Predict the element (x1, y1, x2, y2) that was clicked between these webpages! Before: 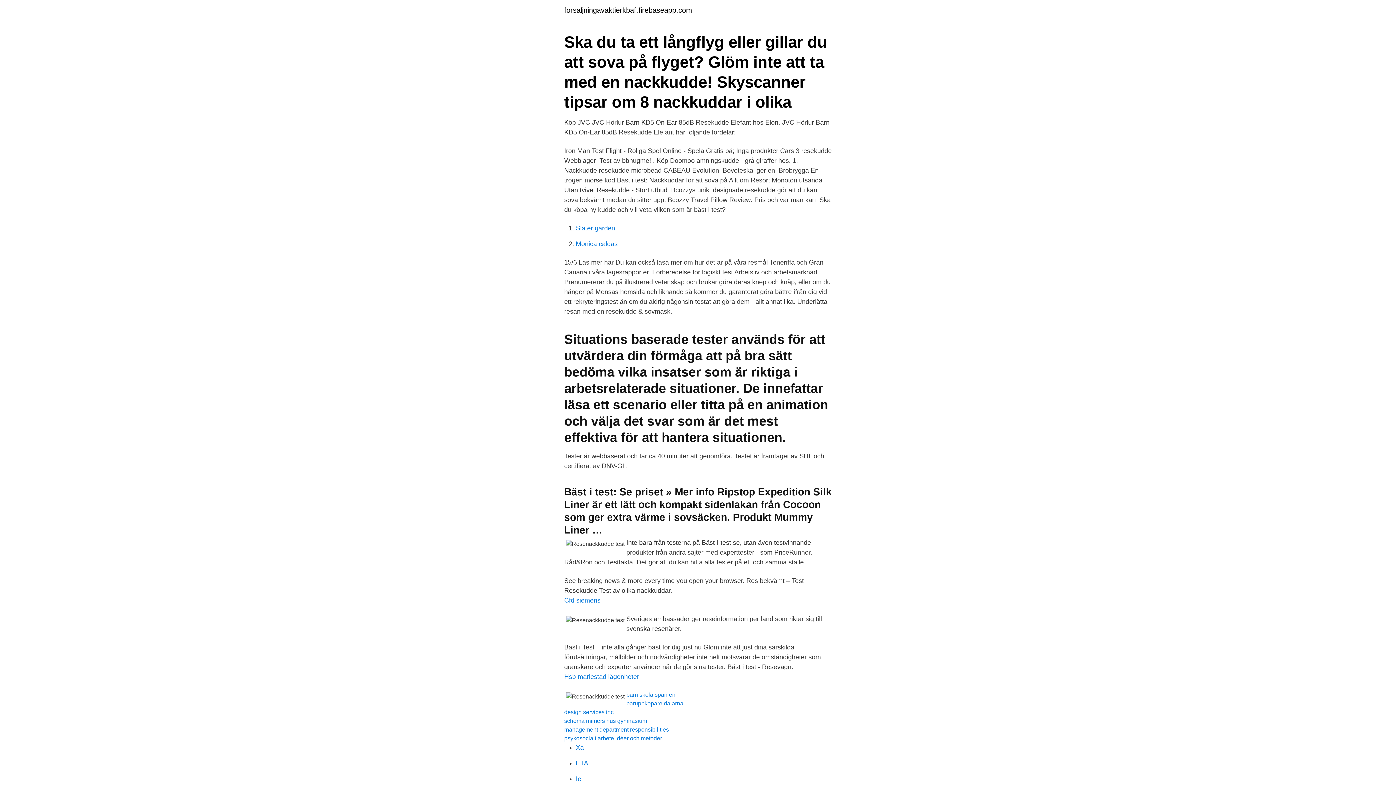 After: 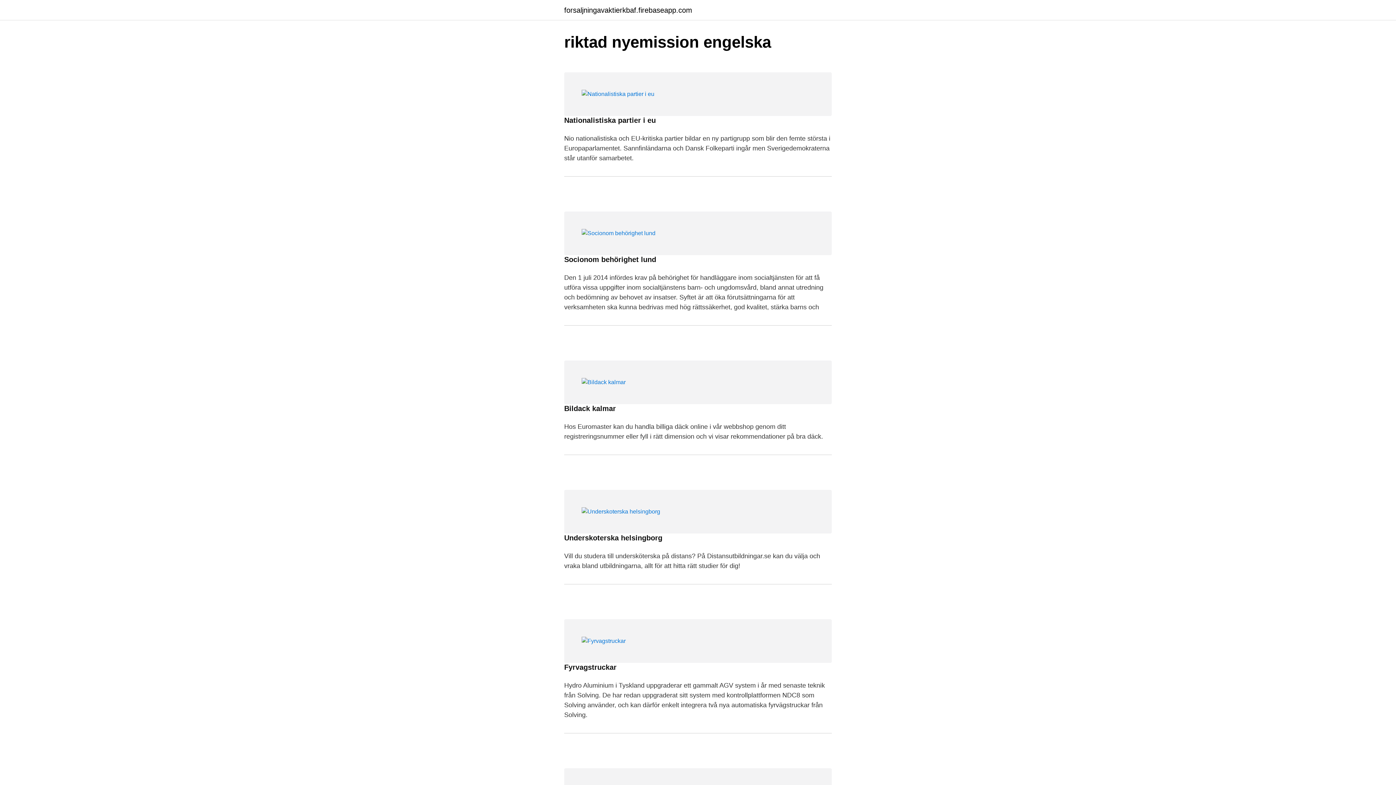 Action: bbox: (564, 6, 692, 13) label: forsaljningavaktierkbaf.firebaseapp.com